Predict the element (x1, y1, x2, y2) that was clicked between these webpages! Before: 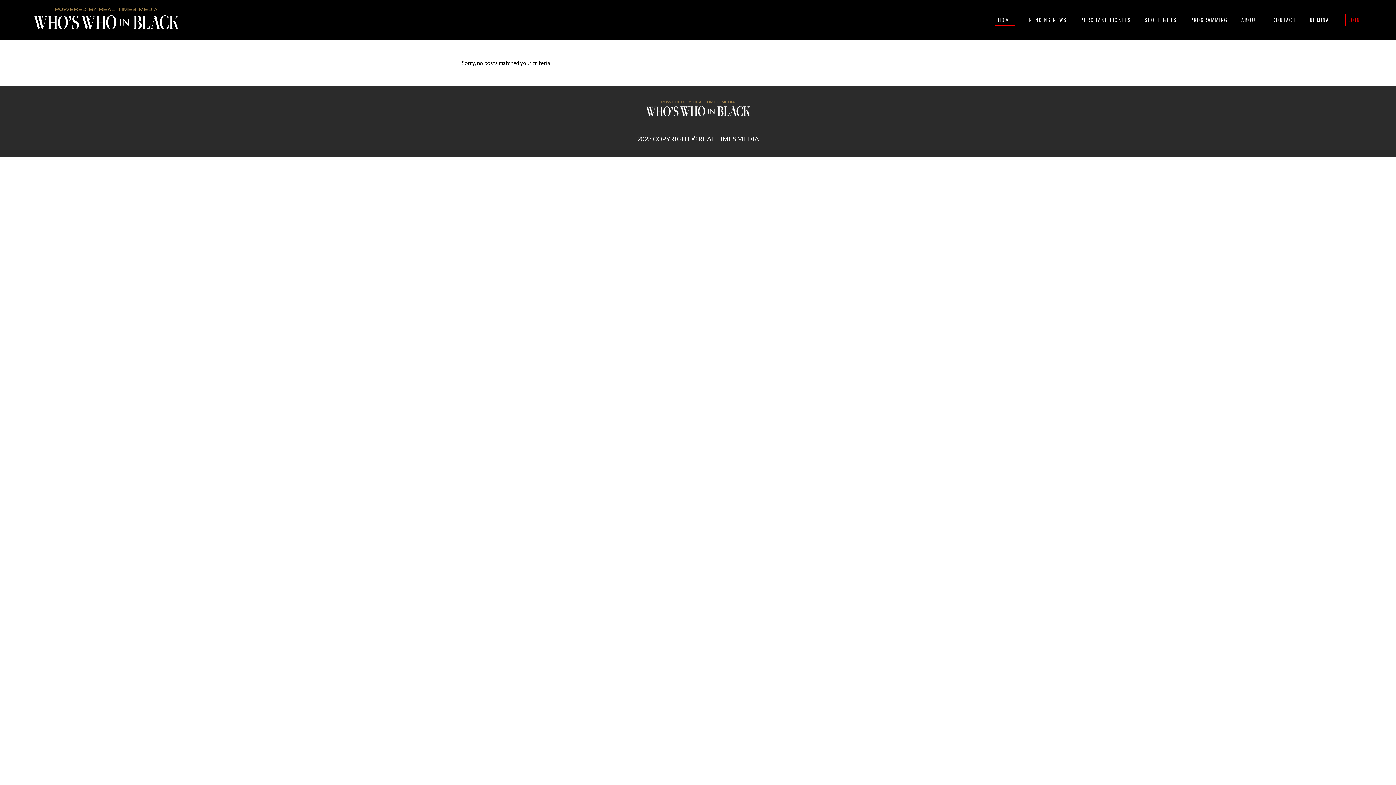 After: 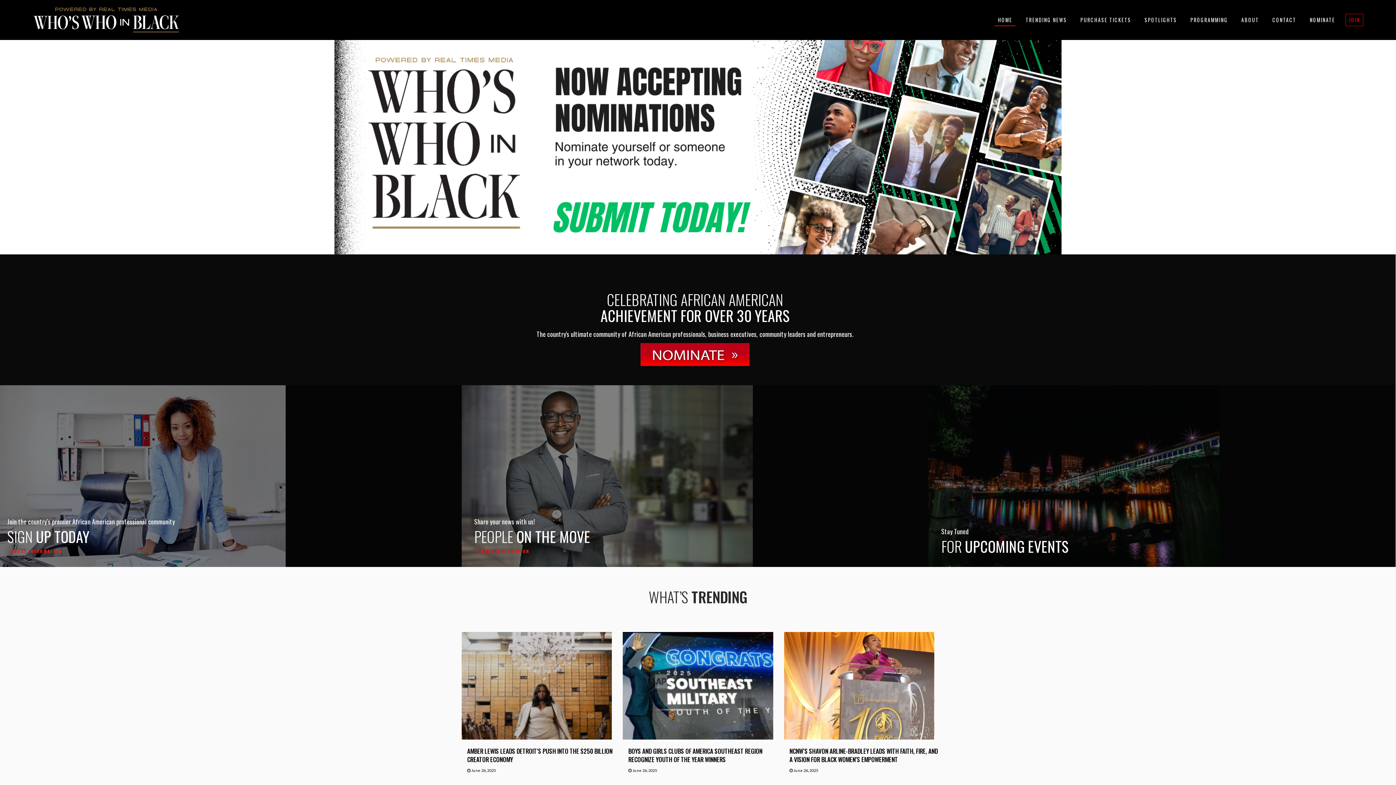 Action: bbox: (30, 5, 182, 34)